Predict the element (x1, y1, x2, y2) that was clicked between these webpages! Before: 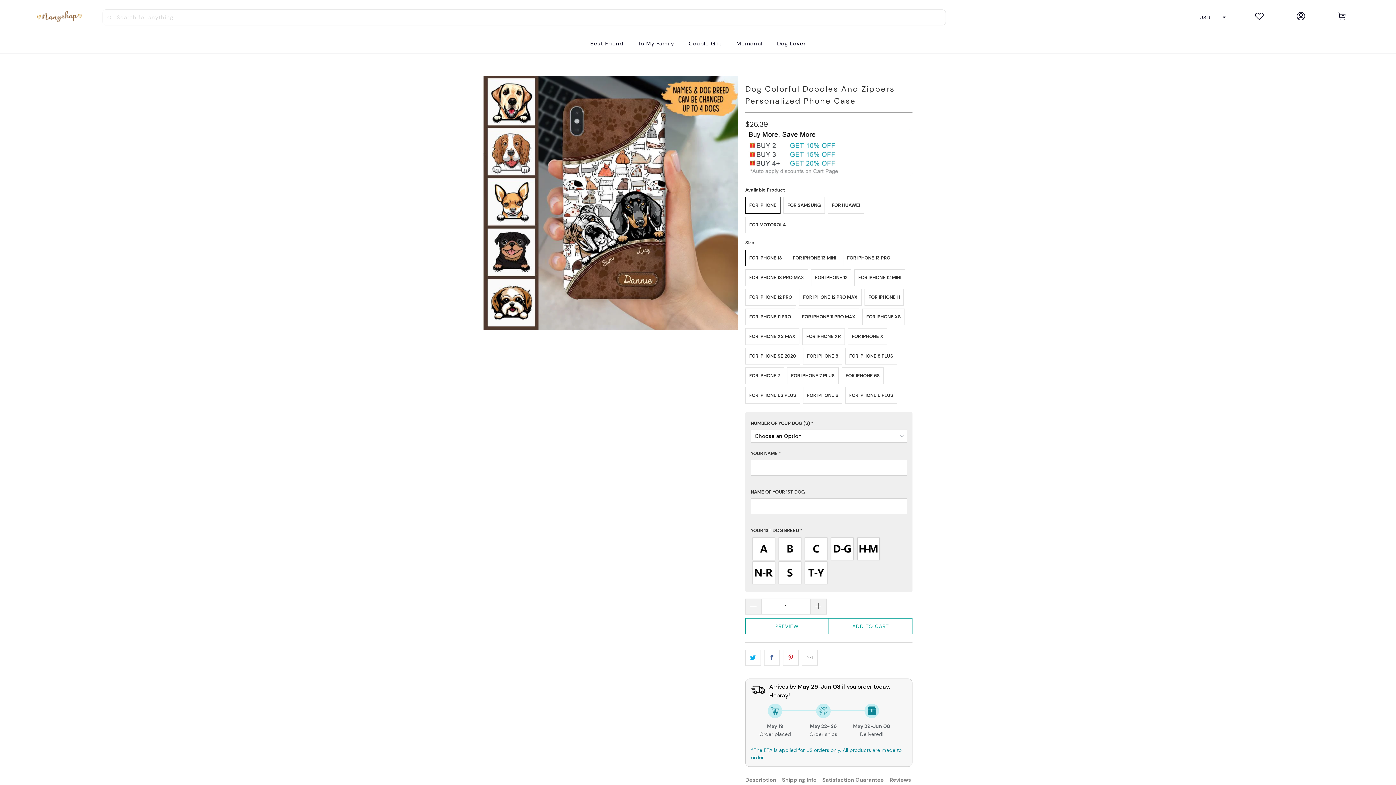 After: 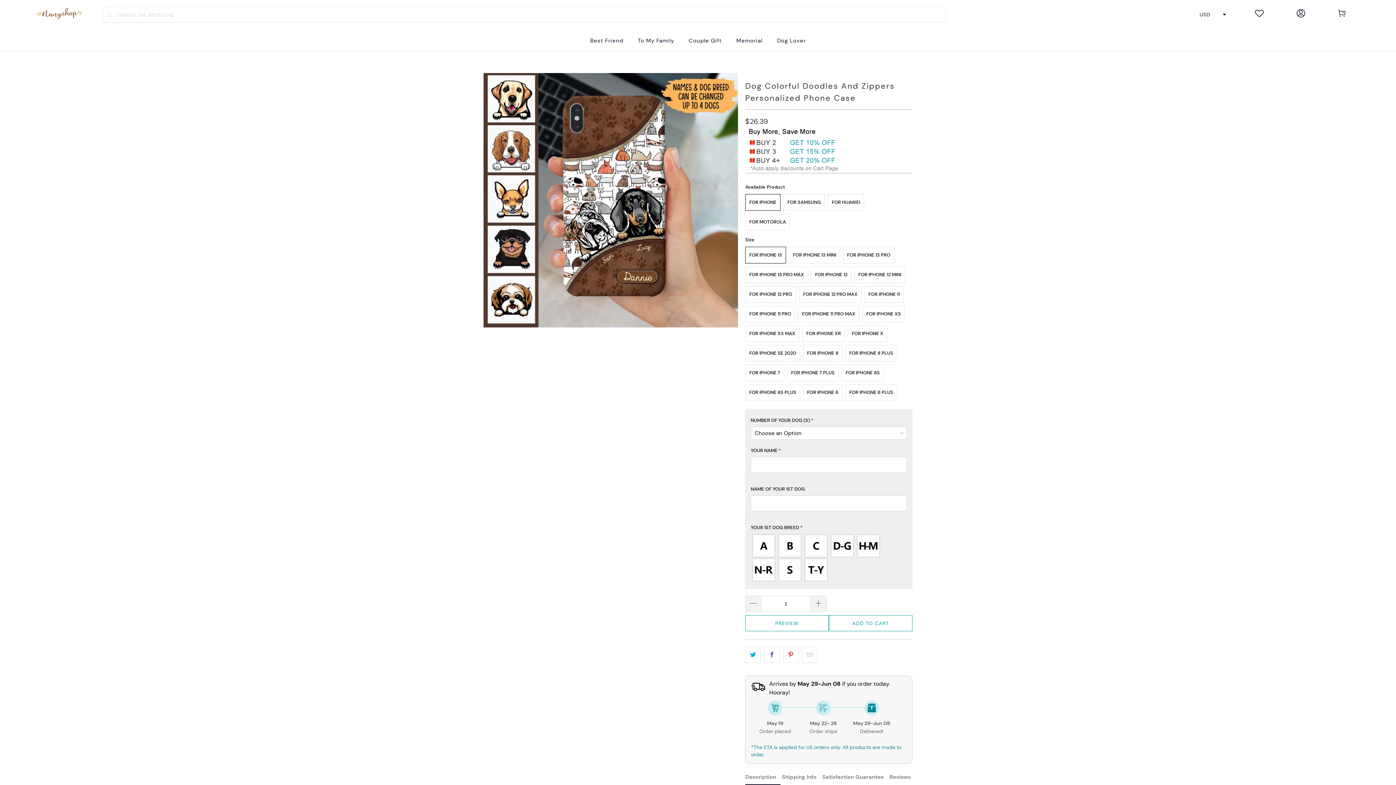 Action: label: Description bbox: (745, 773, 780, 788)